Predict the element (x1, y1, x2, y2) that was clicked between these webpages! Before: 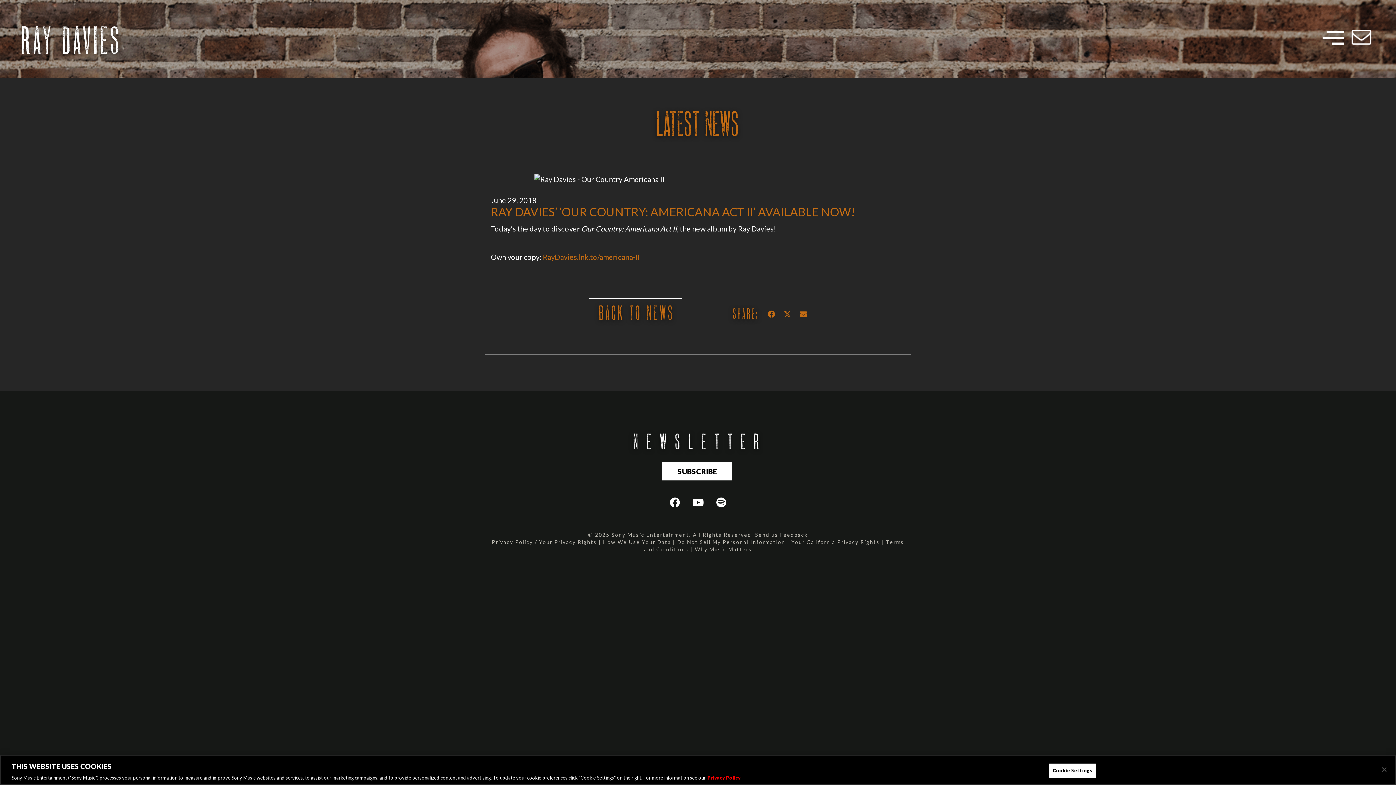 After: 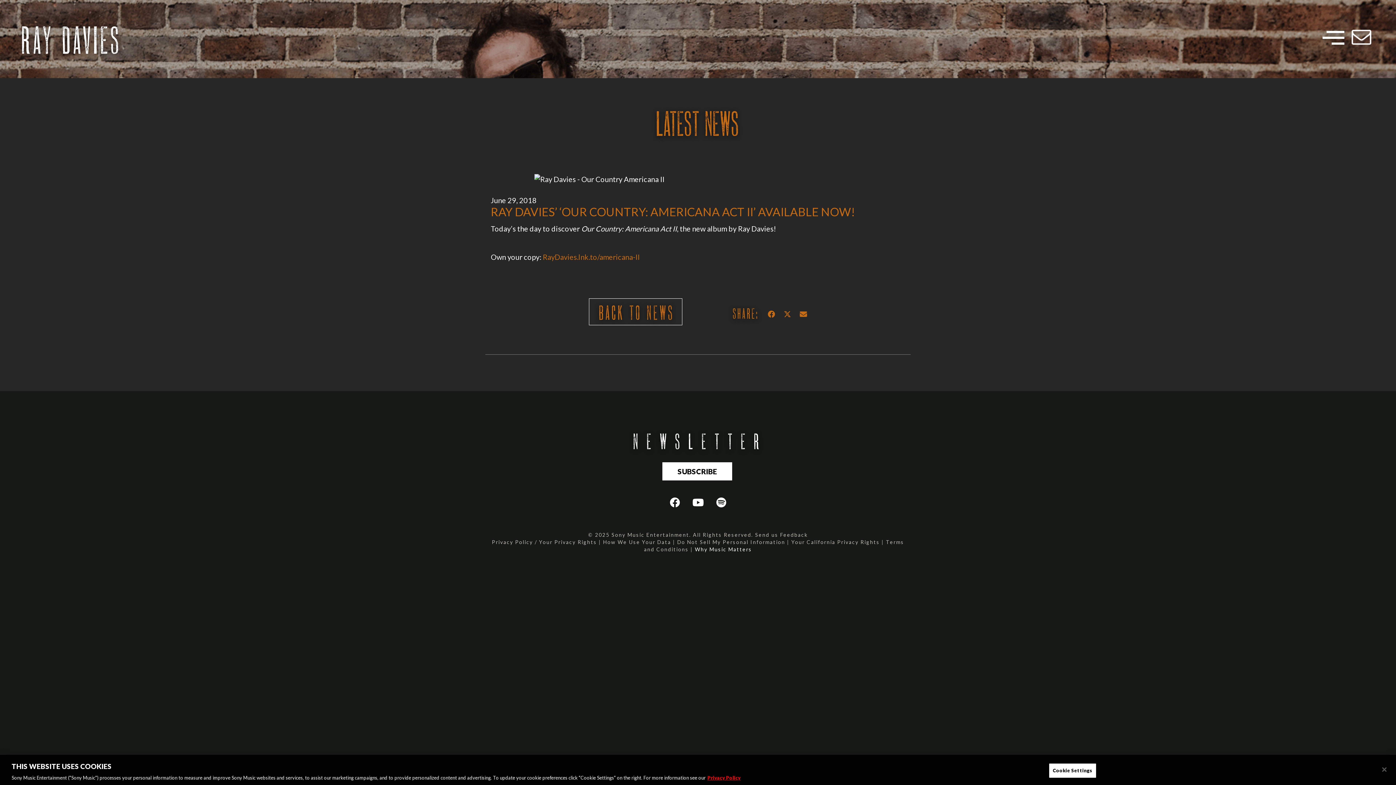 Action: bbox: (695, 546, 752, 552) label: Why Music Matters